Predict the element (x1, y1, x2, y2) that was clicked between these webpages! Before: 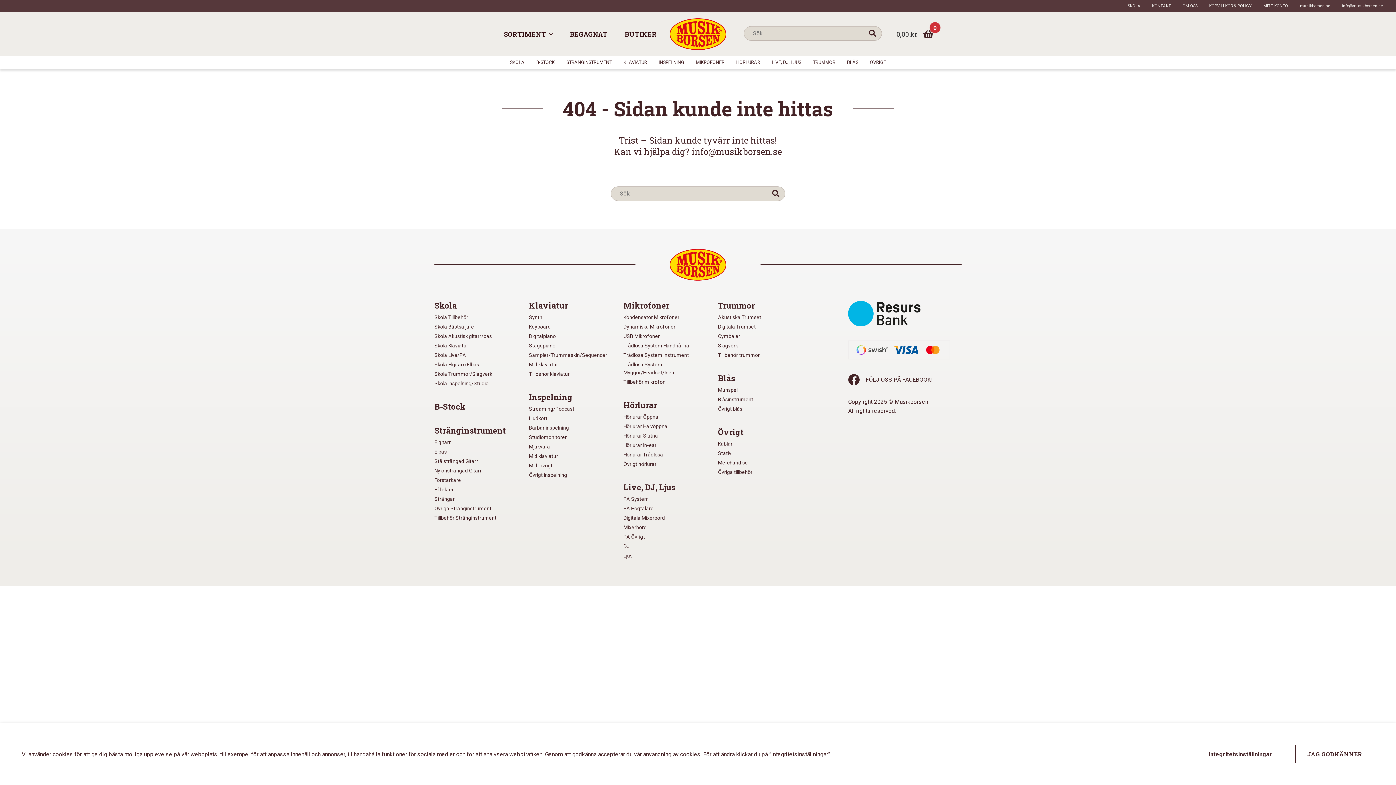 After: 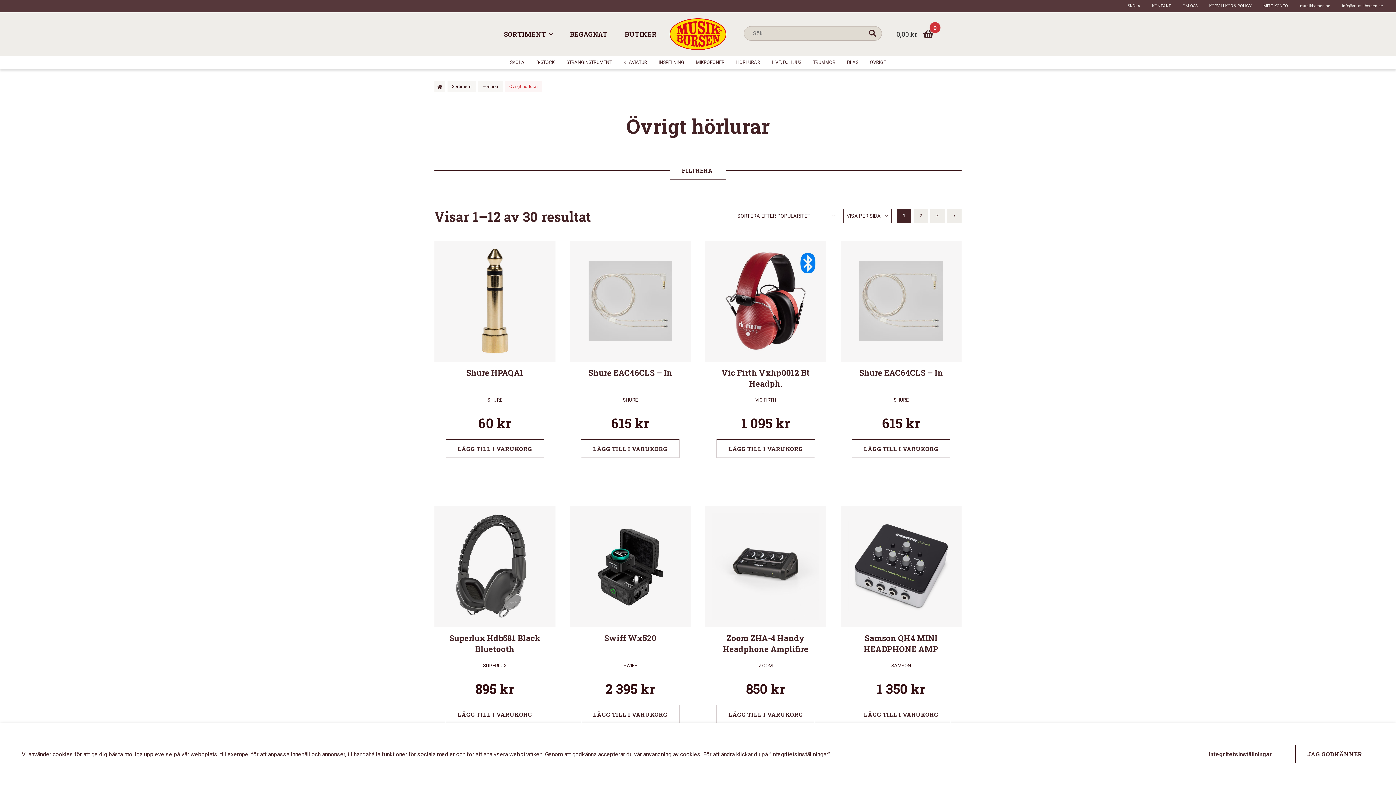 Action: bbox: (623, 460, 703, 468) label: Övrigt hörlurar